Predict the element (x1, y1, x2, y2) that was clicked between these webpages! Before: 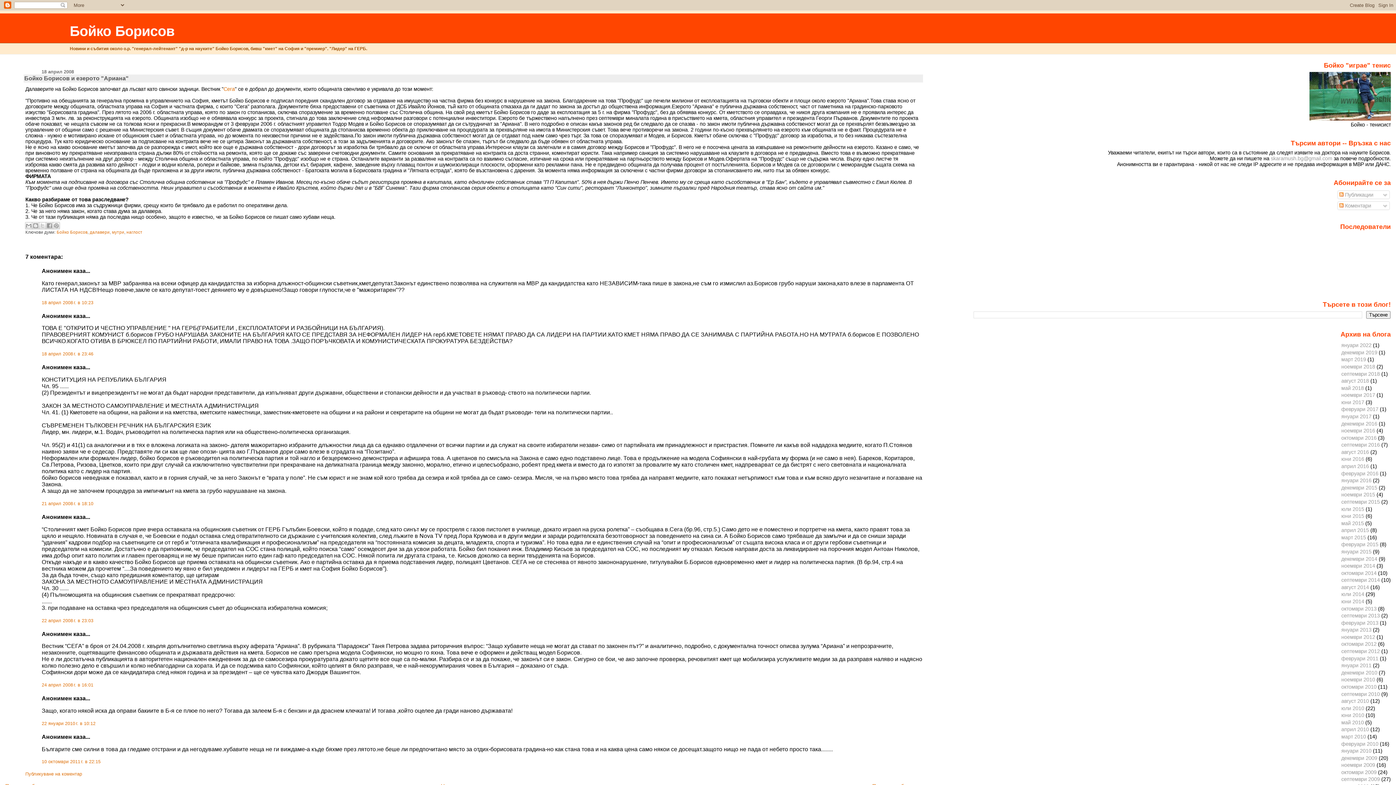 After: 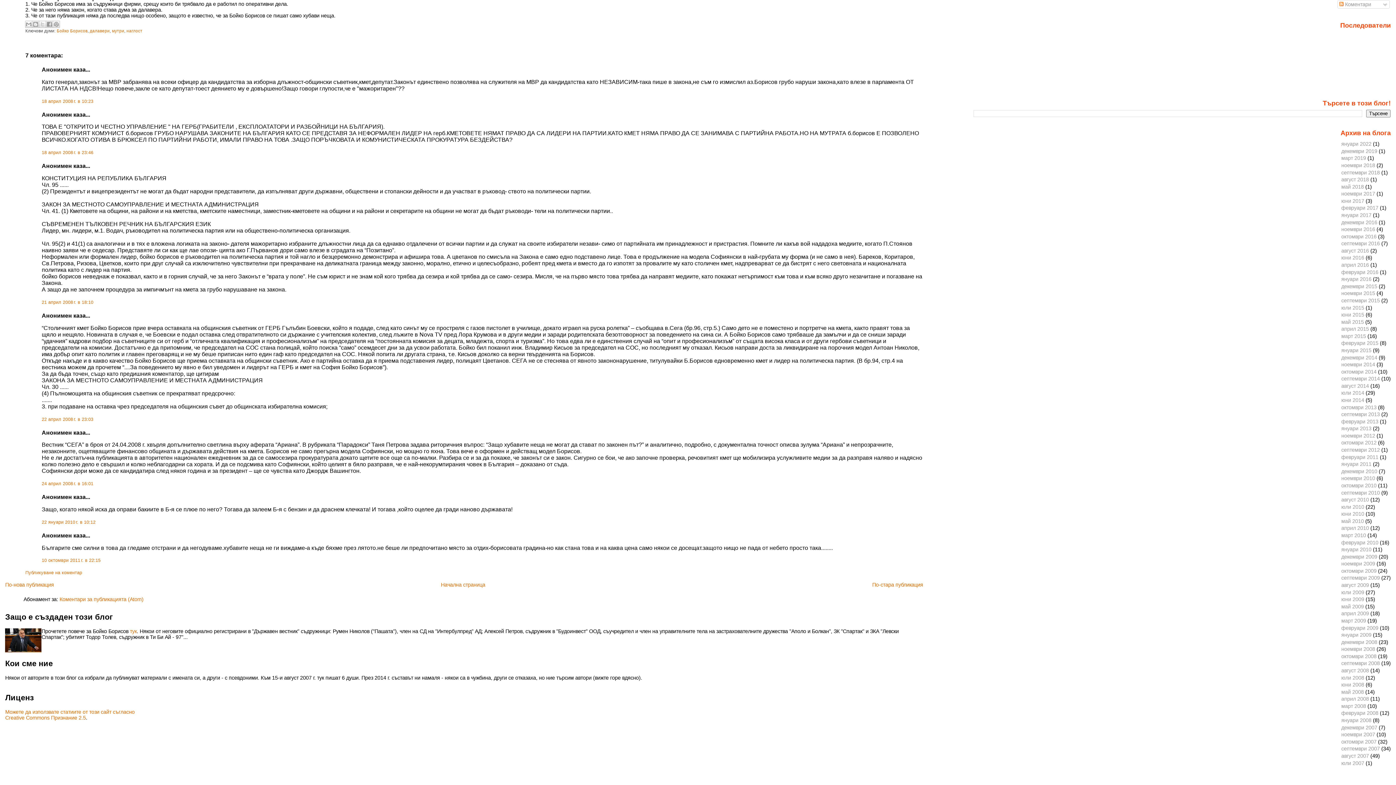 Action: bbox: (41, 351, 93, 356) label: 18 април 2008 г. в 23:46